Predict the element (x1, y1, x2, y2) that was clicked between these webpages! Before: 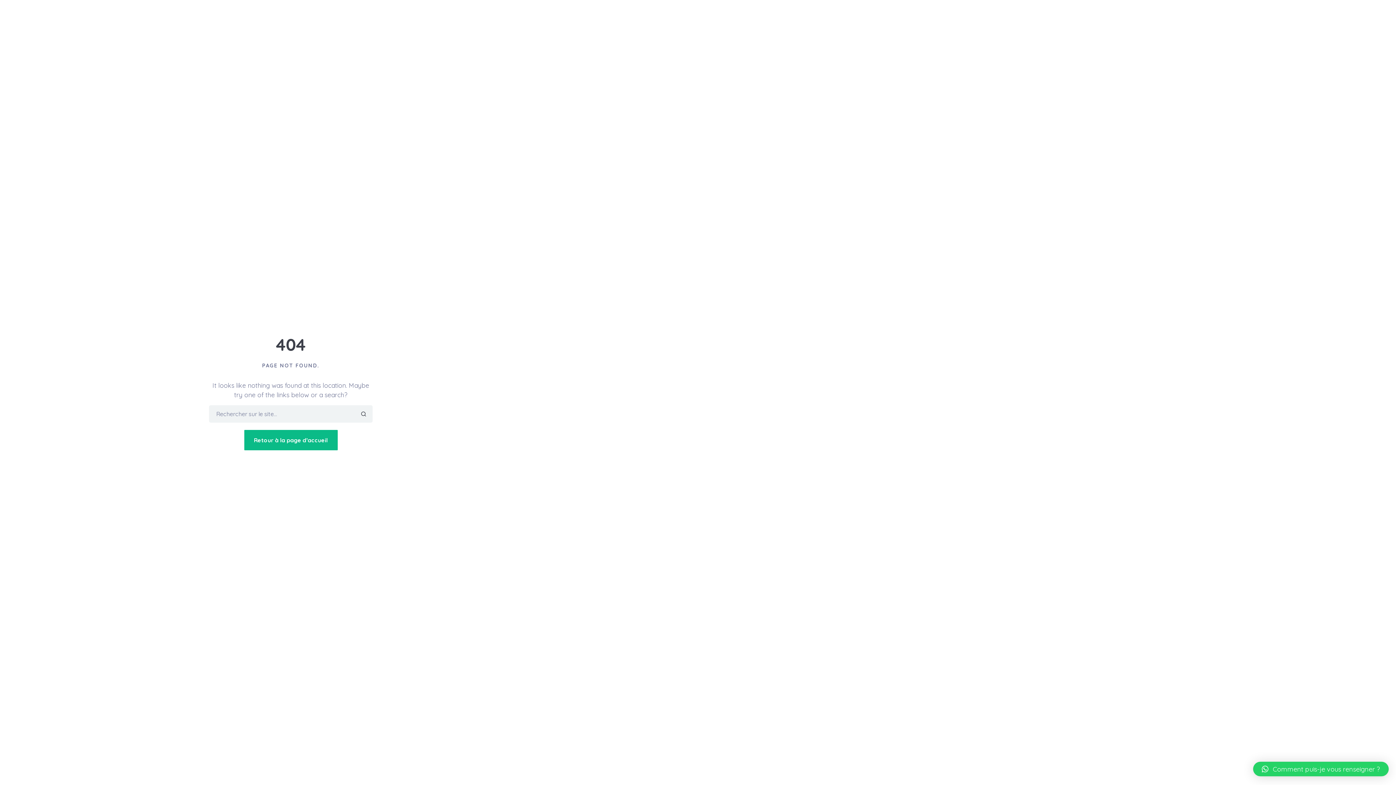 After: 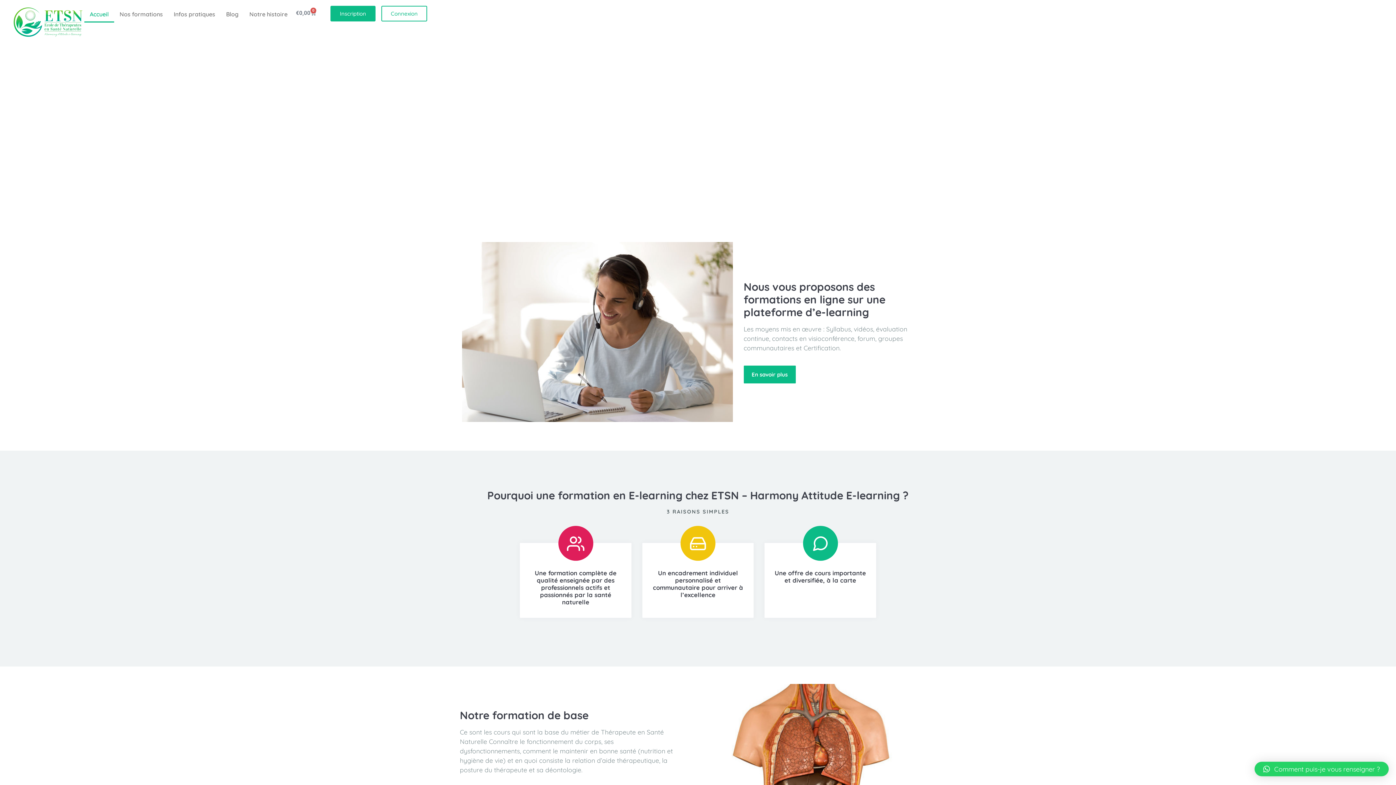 Action: label: Retour à la page d’accueil bbox: (244, 430, 337, 450)